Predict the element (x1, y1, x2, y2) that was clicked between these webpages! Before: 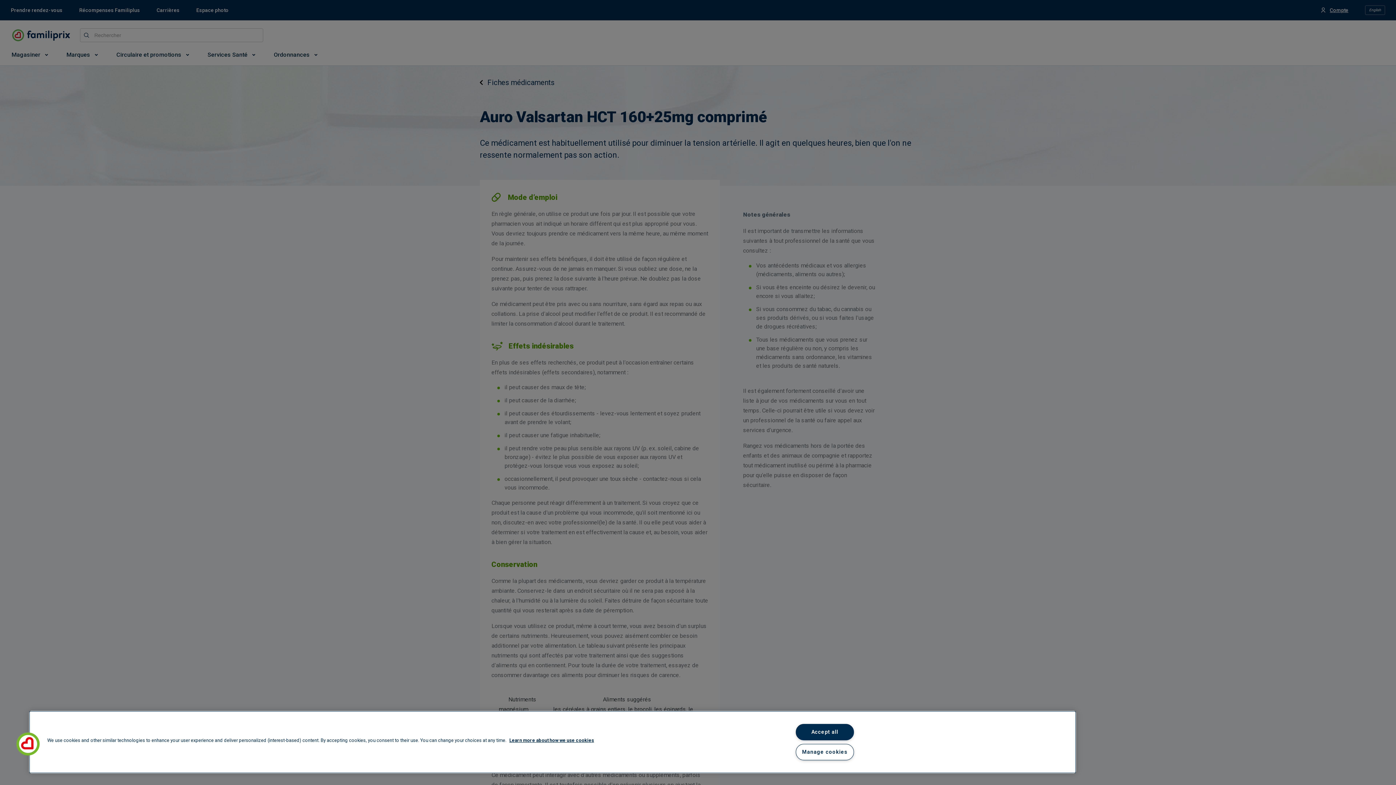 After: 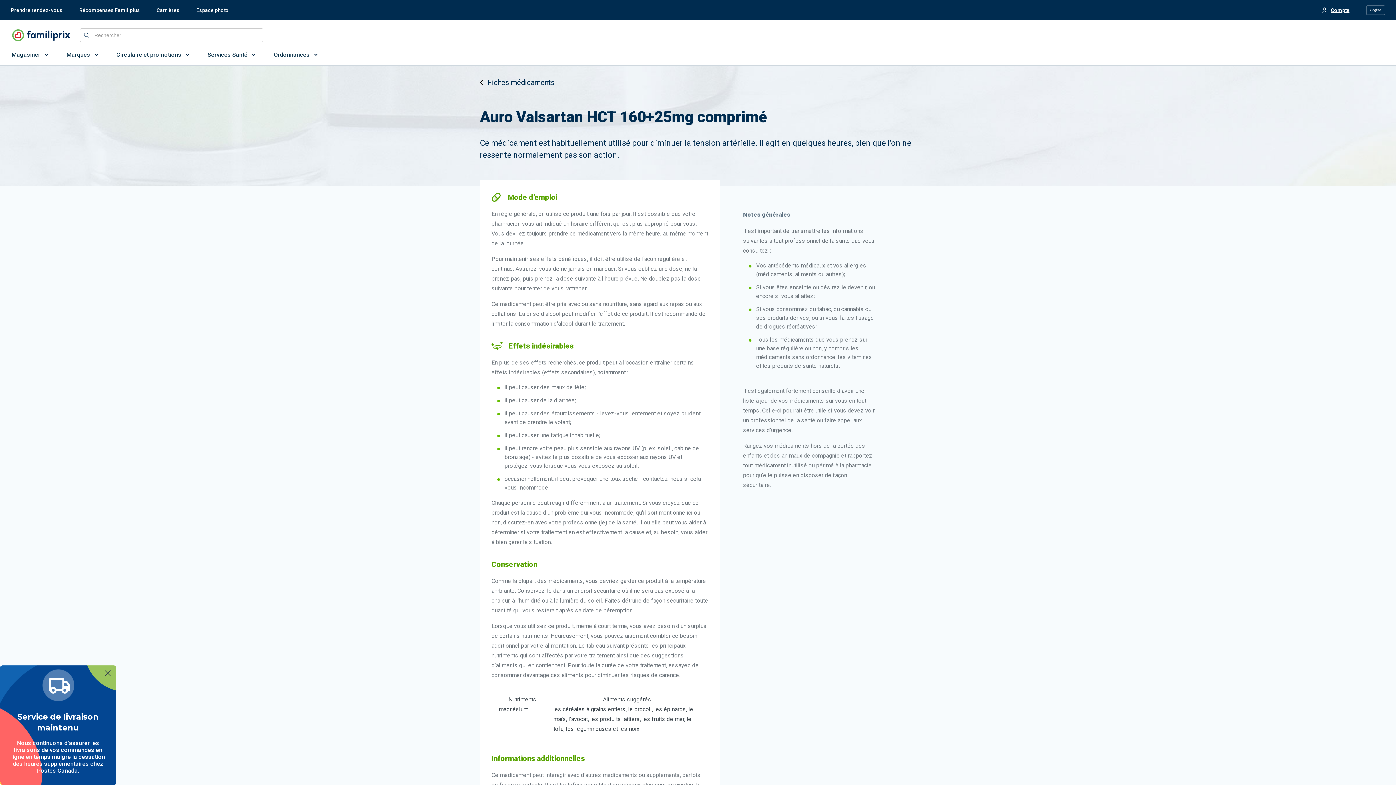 Action: label: Accept all bbox: (795, 724, 854, 740)